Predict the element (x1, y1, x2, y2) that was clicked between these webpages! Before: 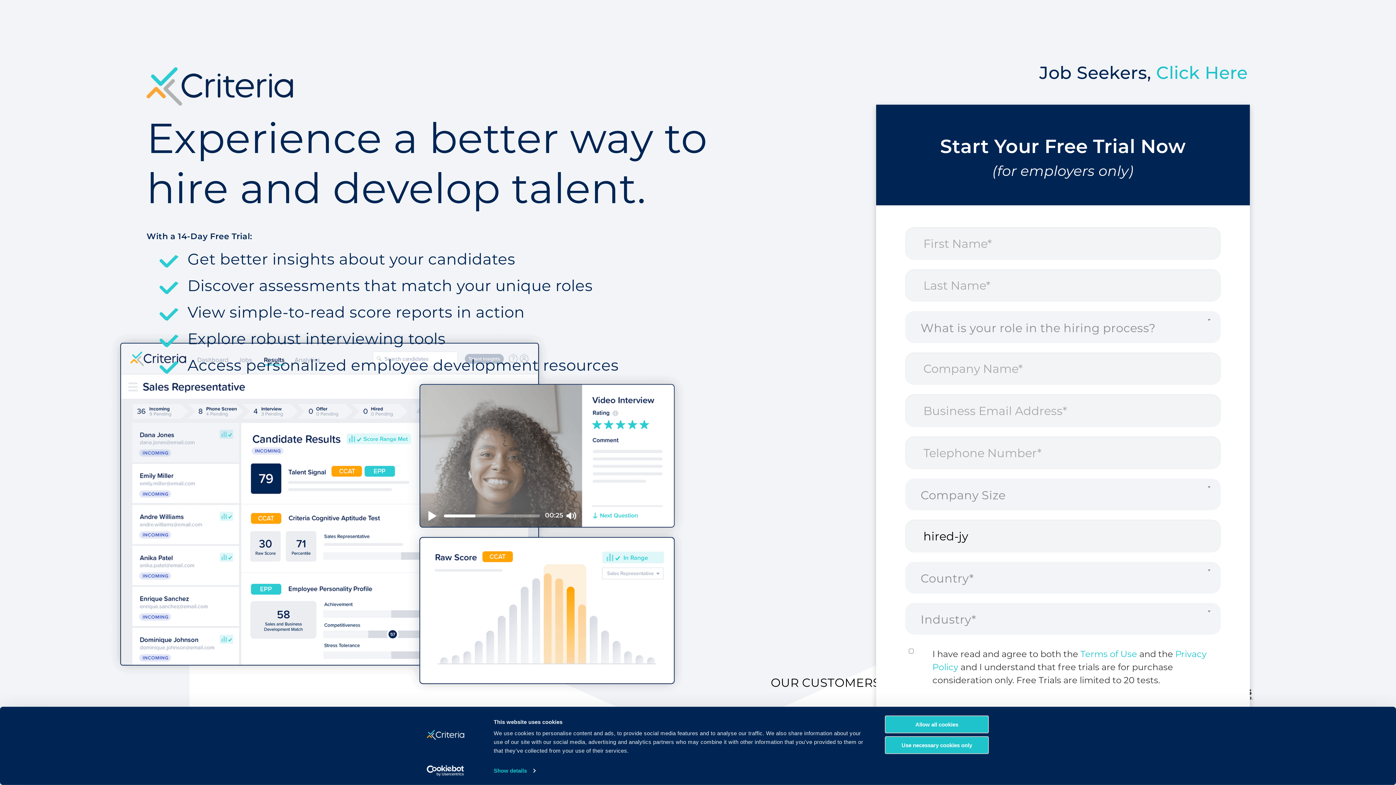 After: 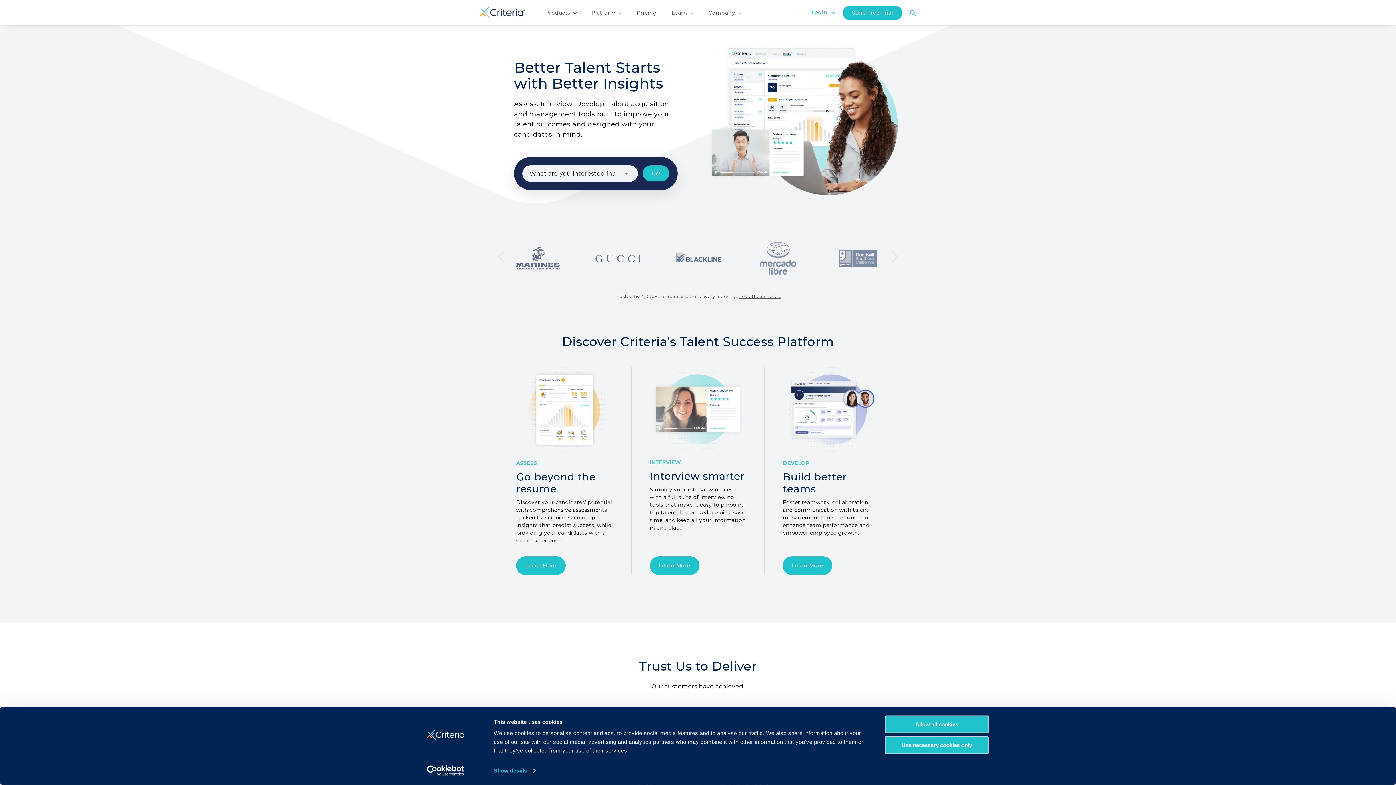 Action: bbox: (146, 68, 321, 75)